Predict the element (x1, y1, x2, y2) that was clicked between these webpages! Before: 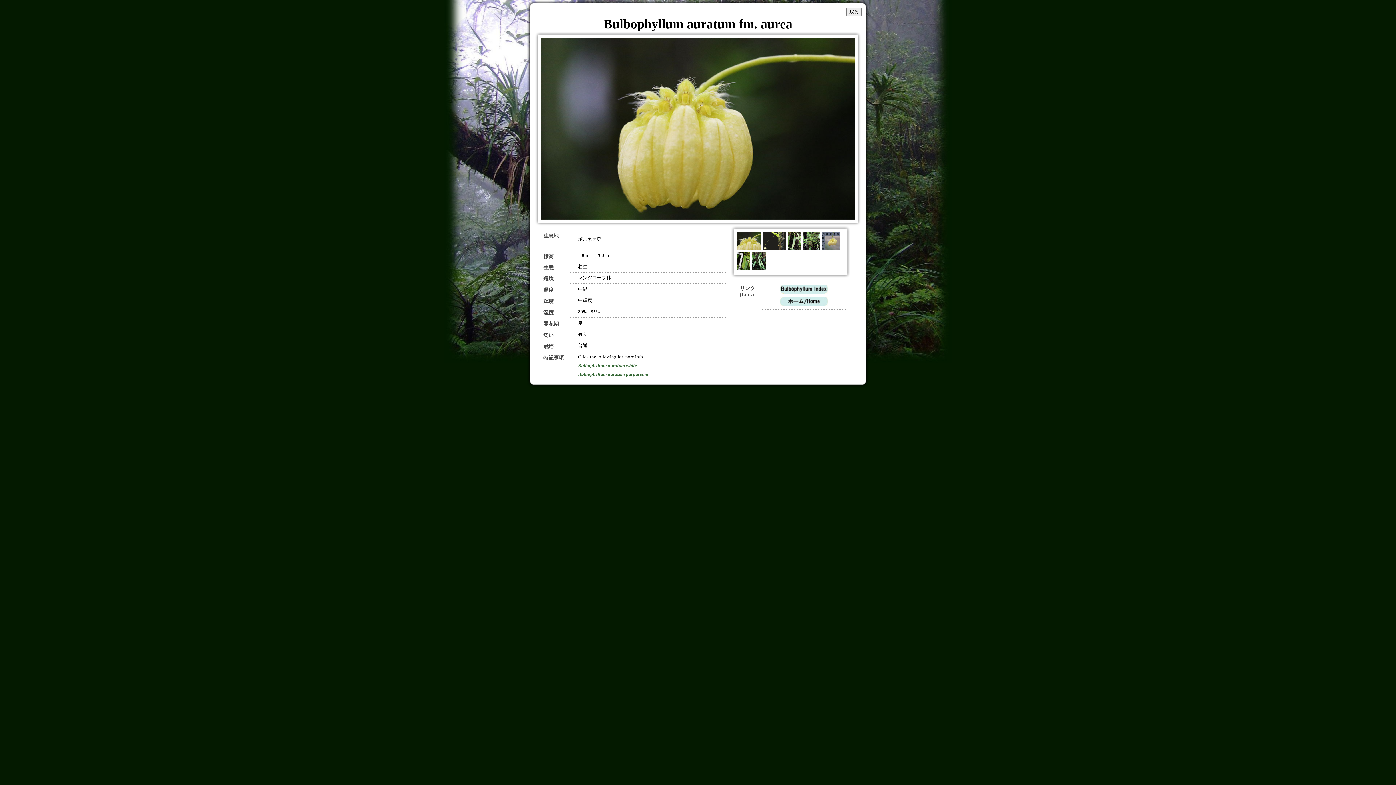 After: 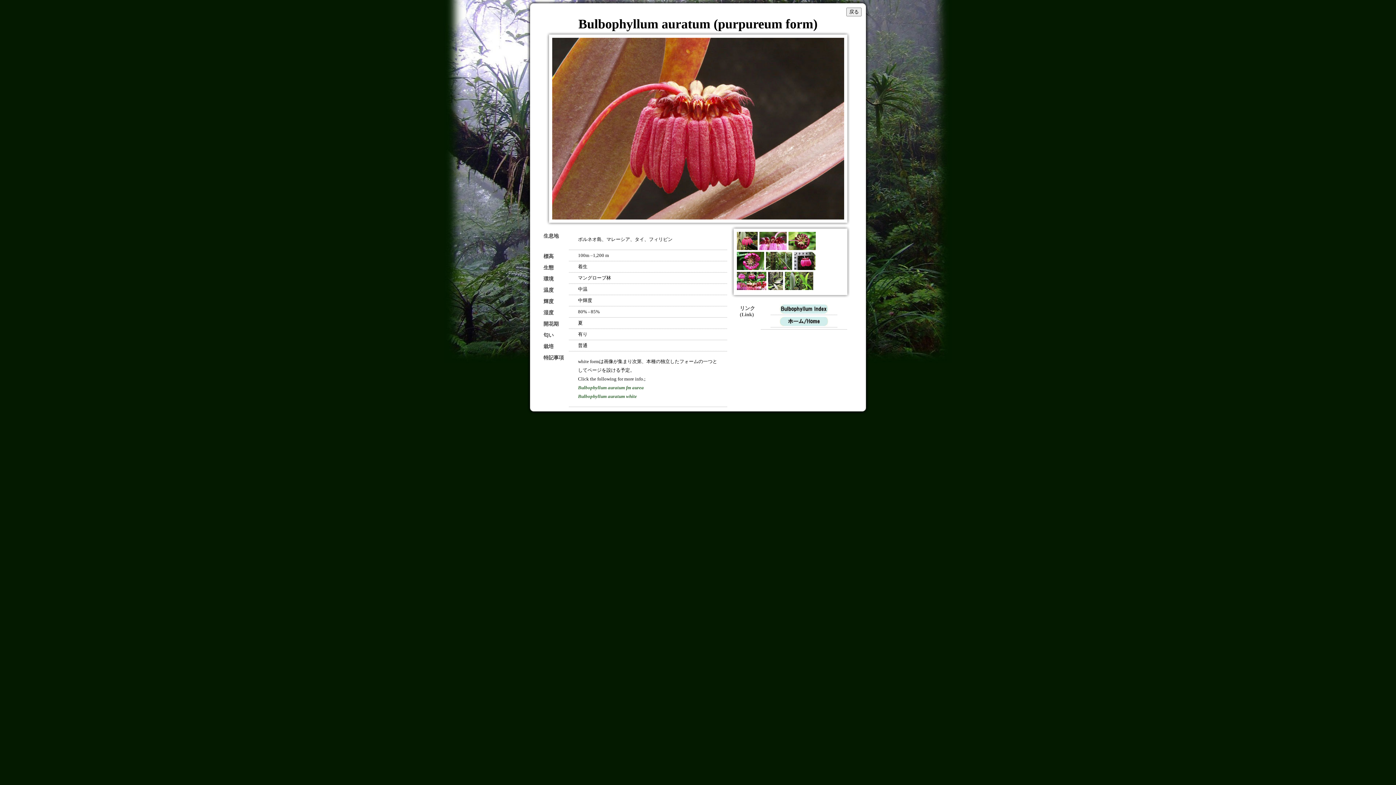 Action: label: Bulbophyllum auratum purpureum bbox: (578, 371, 648, 377)